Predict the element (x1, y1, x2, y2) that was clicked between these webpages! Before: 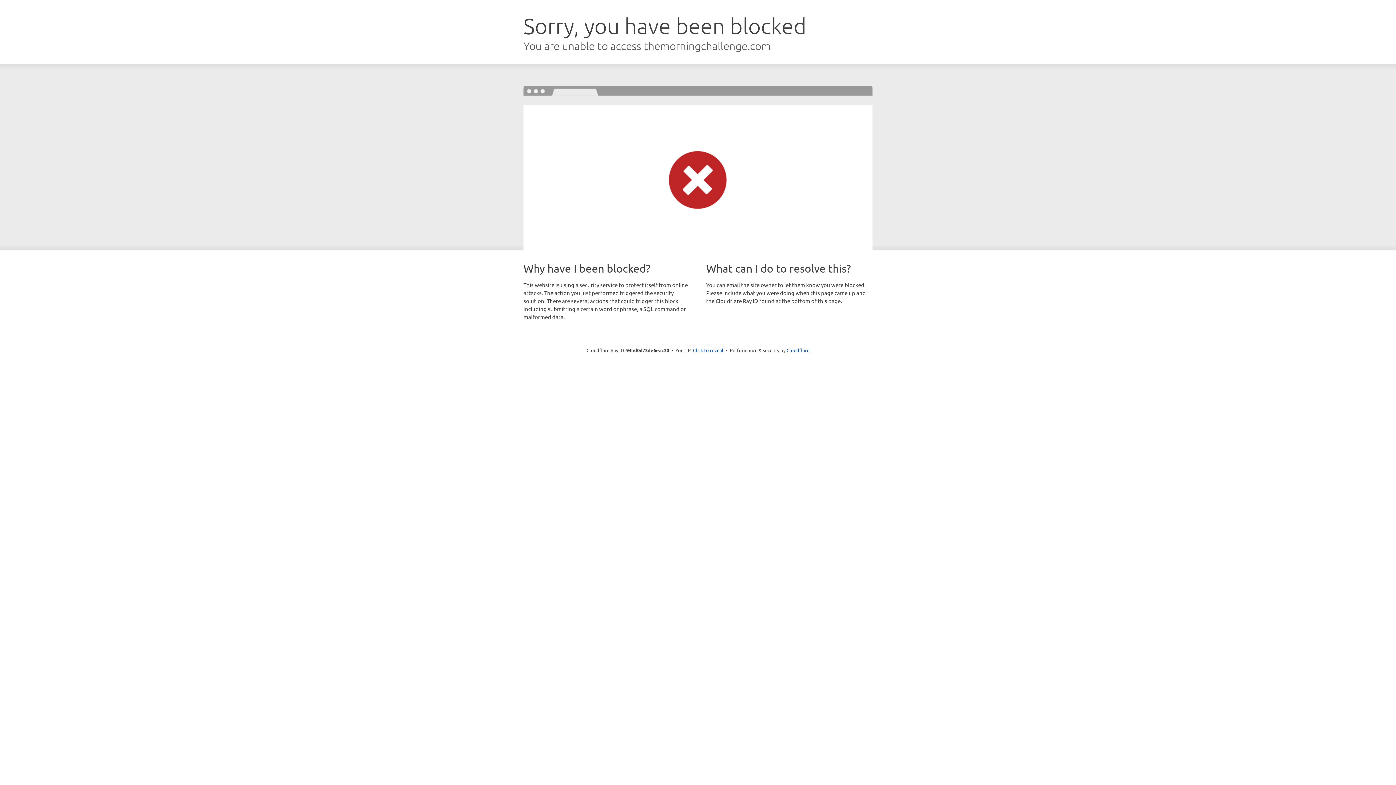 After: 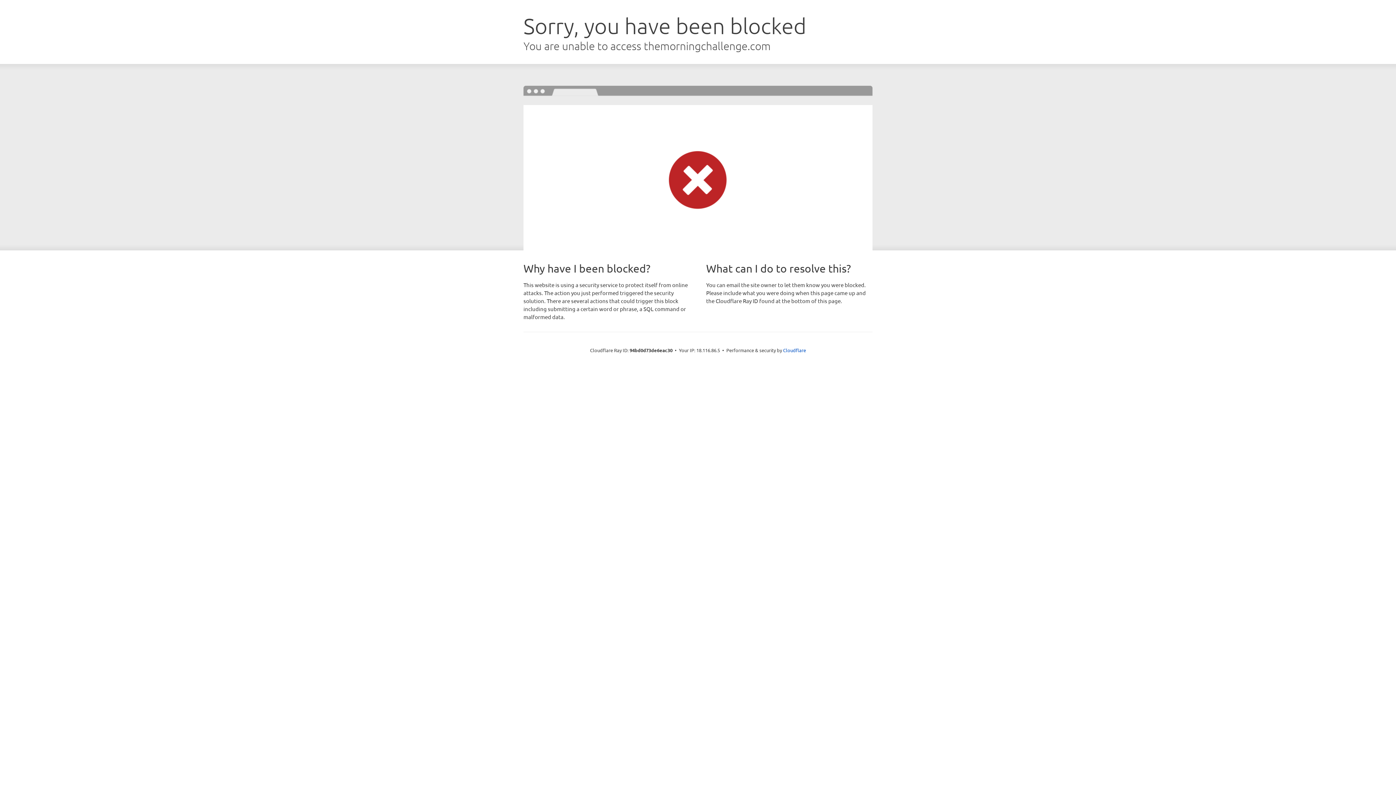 Action: label: Click to reveal bbox: (693, 346, 723, 353)